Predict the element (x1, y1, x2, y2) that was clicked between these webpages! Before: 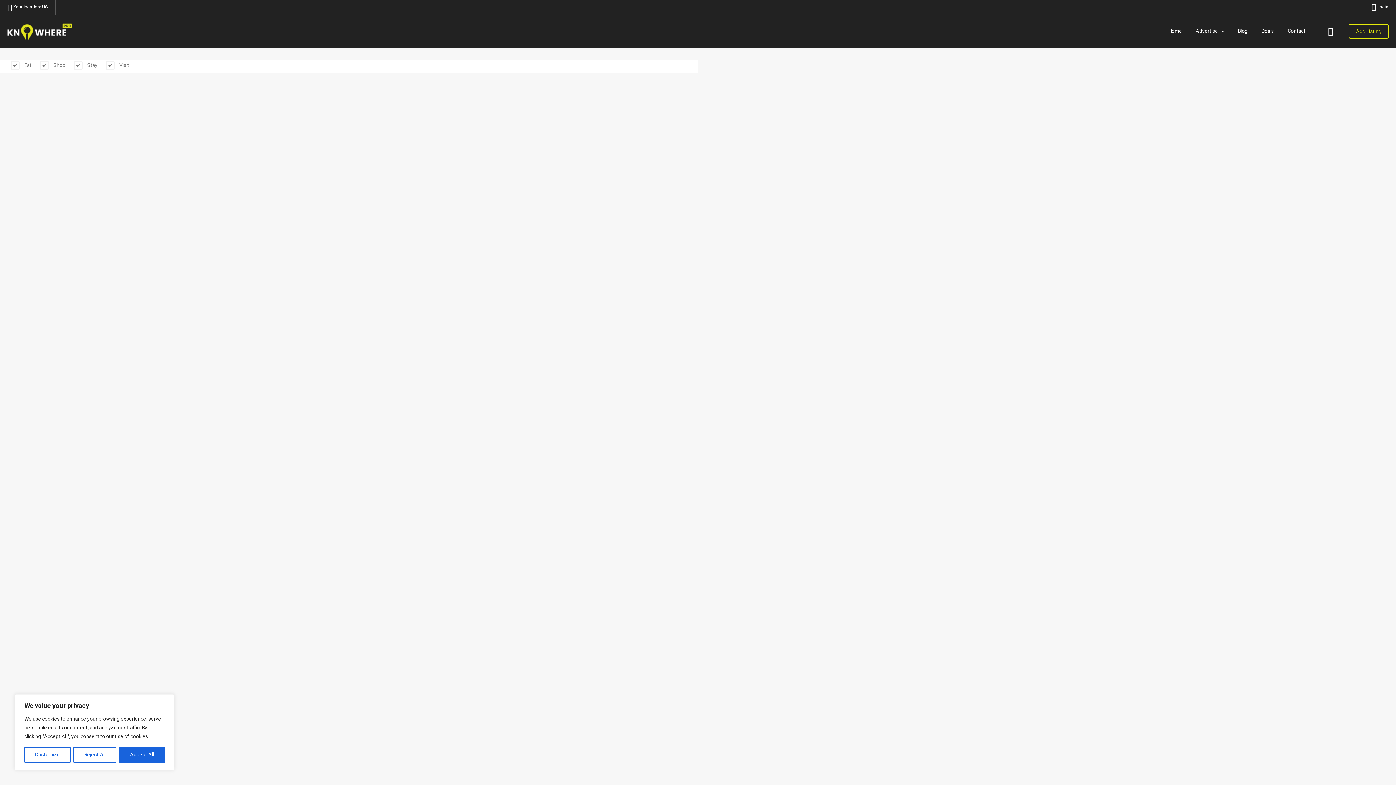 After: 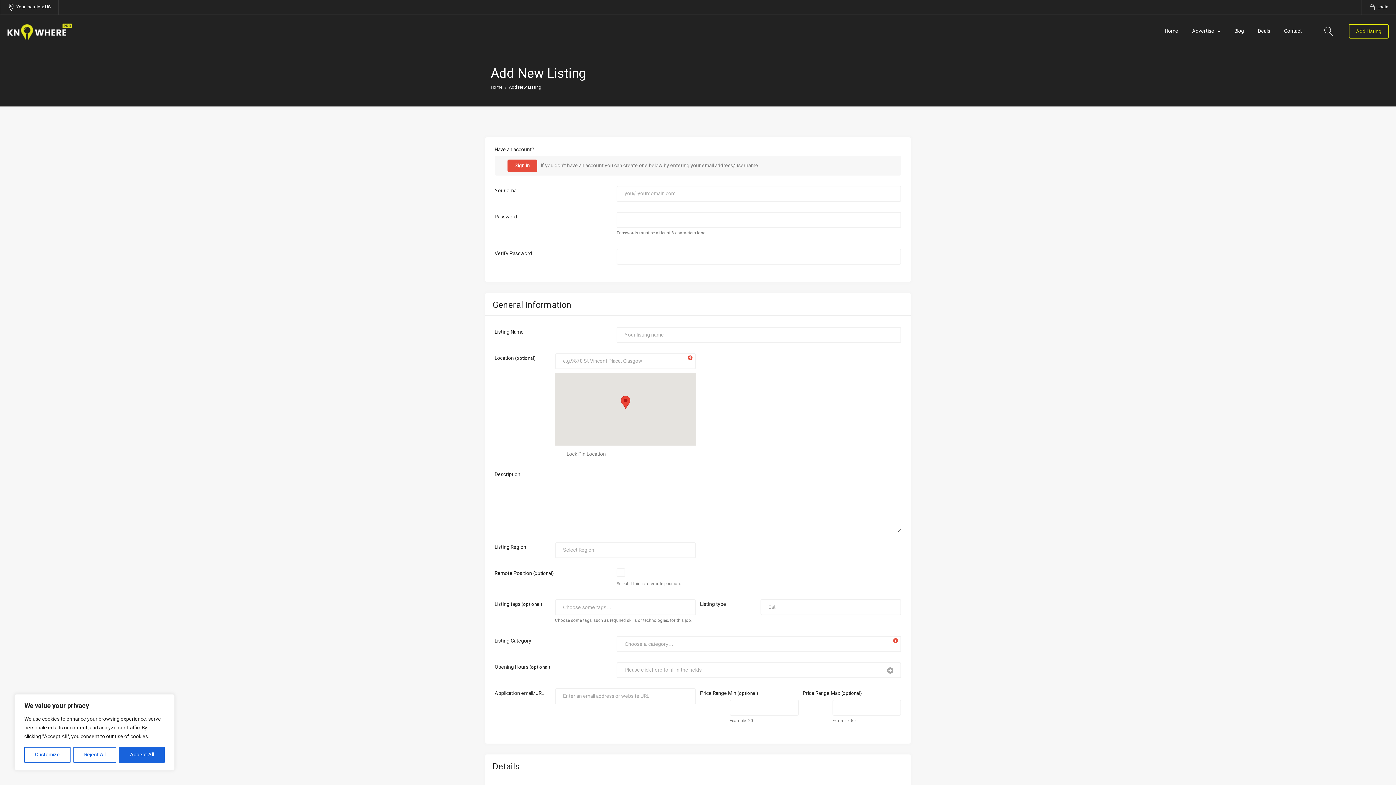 Action: label: Add Listing bbox: (1349, 24, 1389, 38)